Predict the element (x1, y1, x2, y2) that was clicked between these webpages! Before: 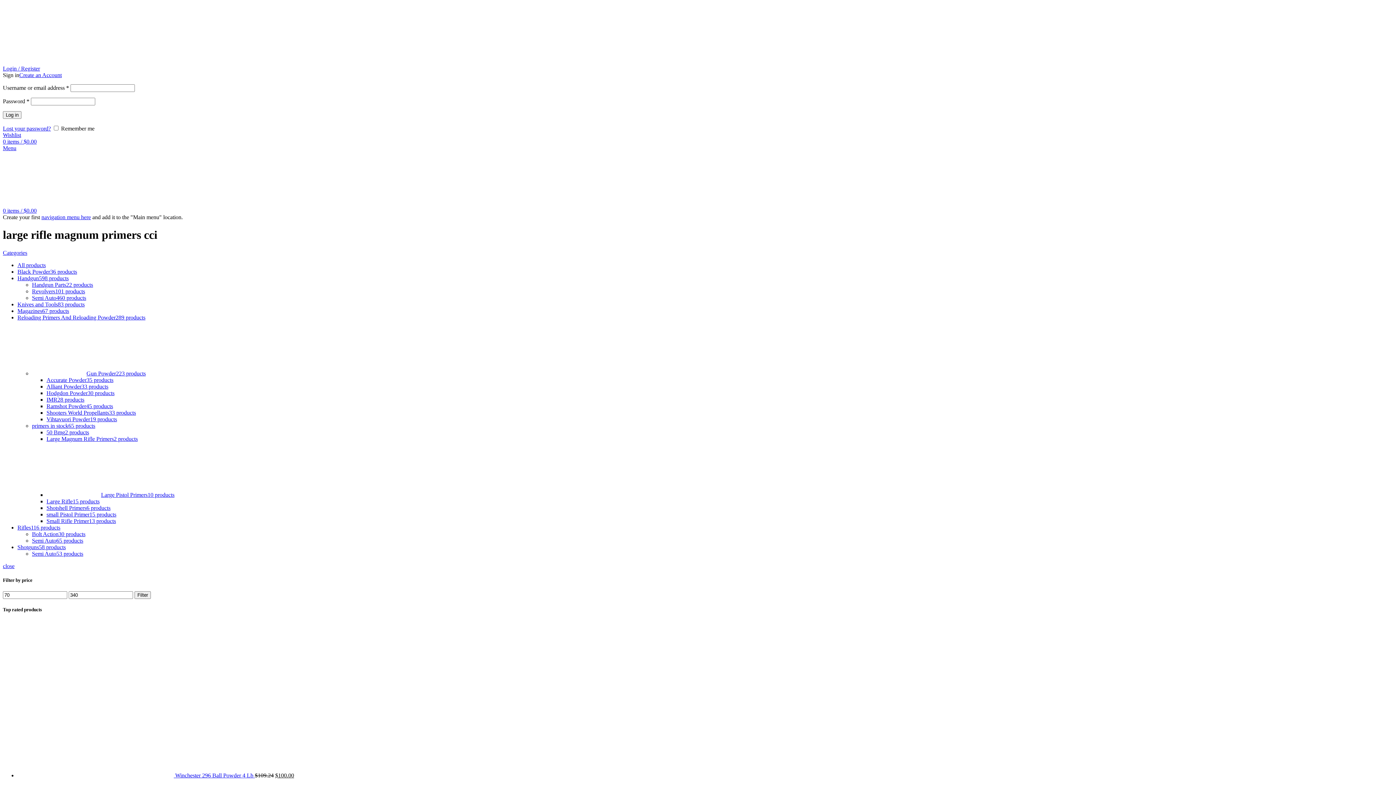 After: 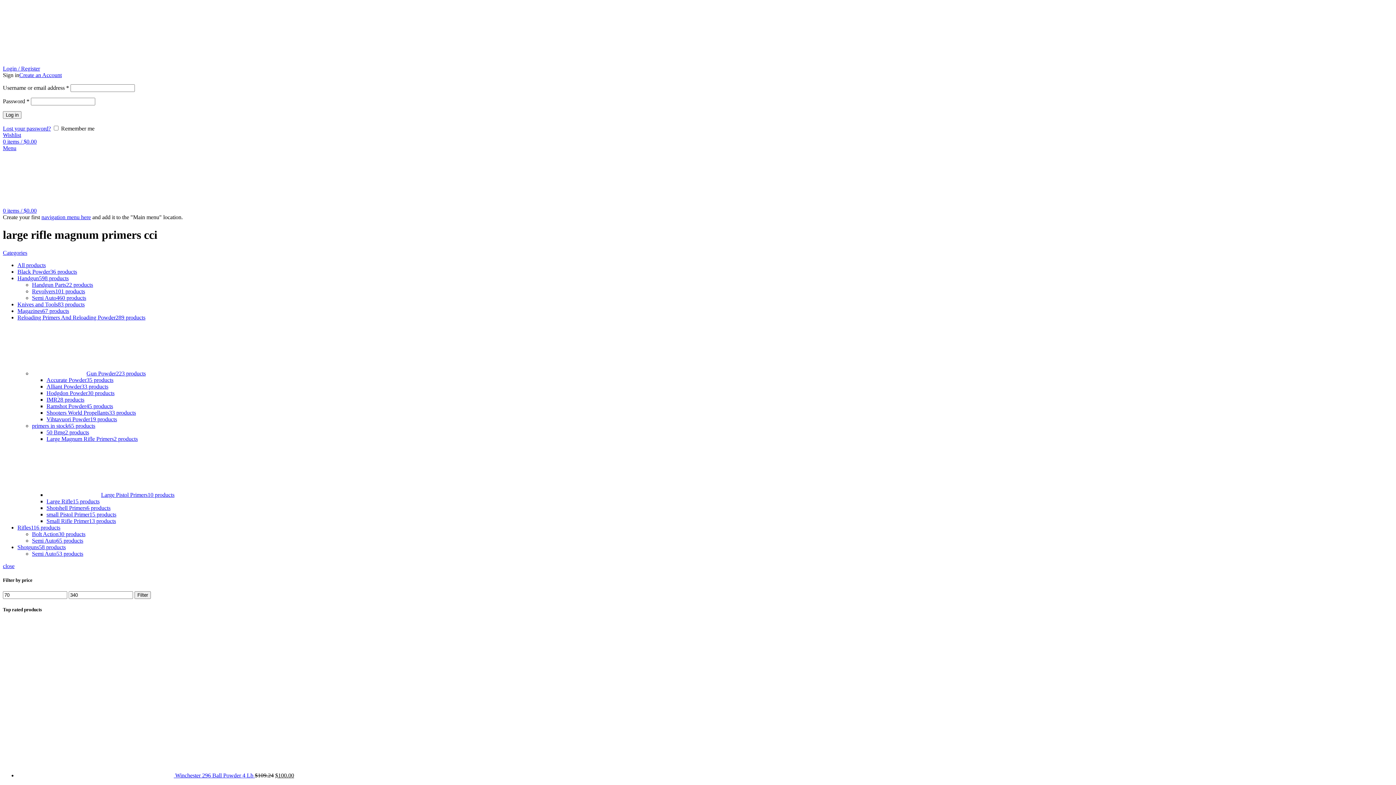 Action: bbox: (46, 498, 99, 504) label: Large Rifle15 products